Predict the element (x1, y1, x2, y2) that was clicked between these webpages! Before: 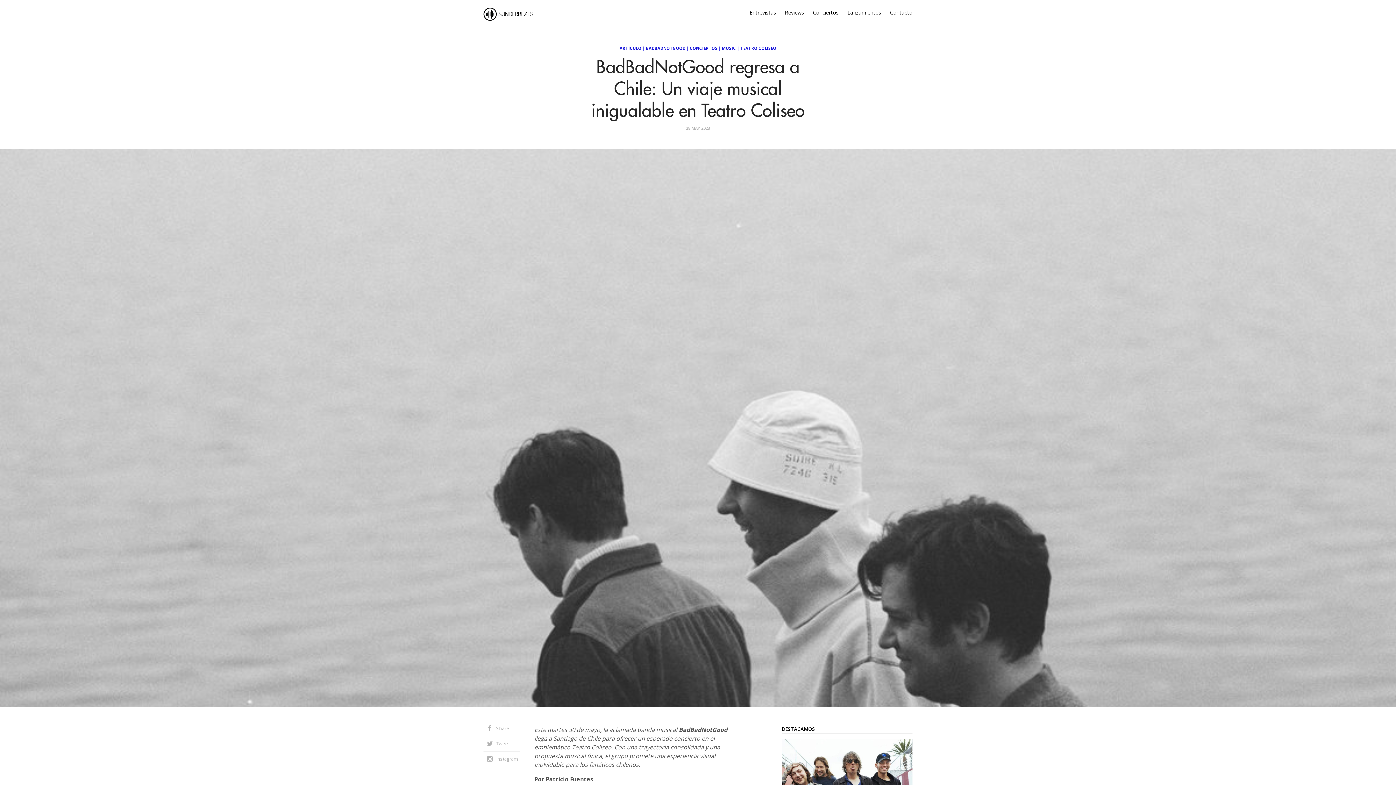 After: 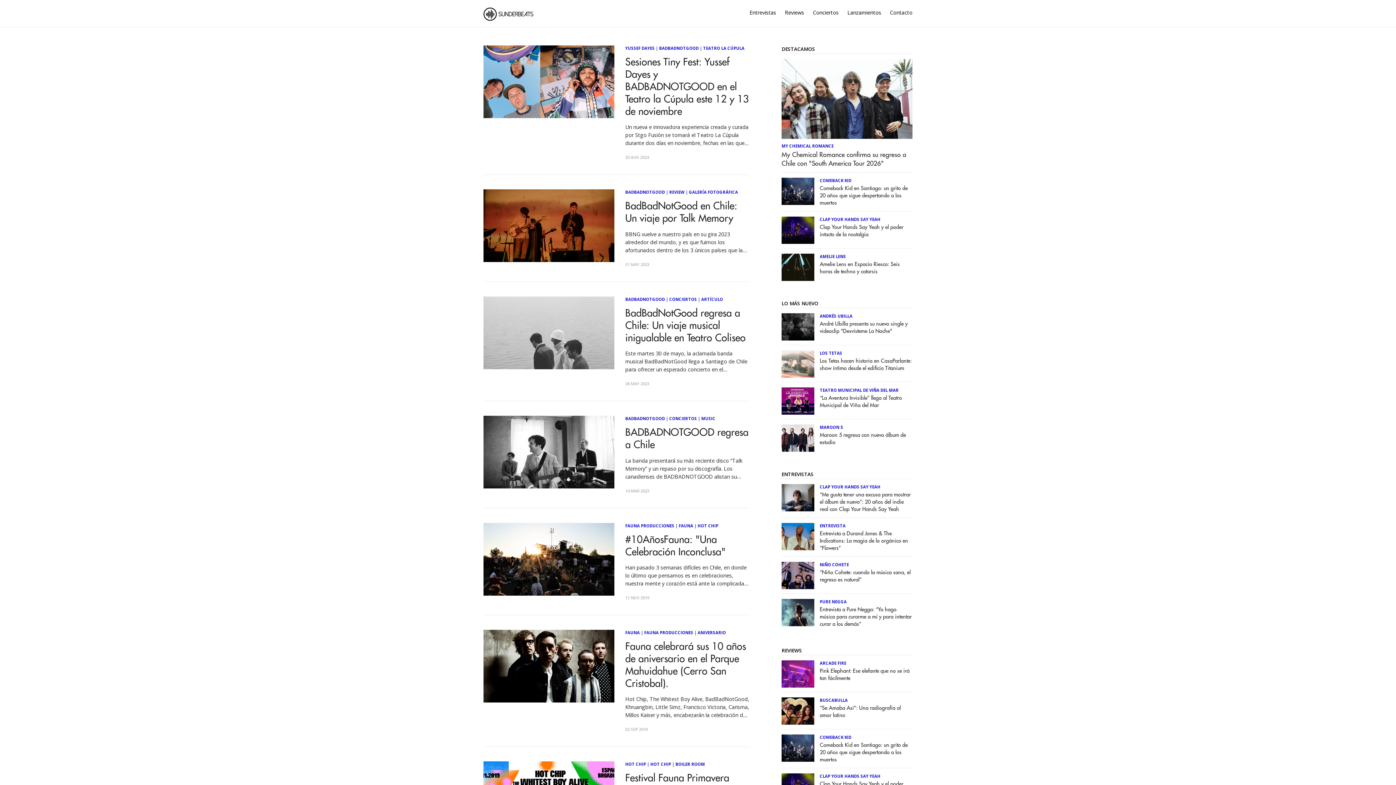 Action: label: BADBADNOTGOOD bbox: (646, 45, 685, 50)